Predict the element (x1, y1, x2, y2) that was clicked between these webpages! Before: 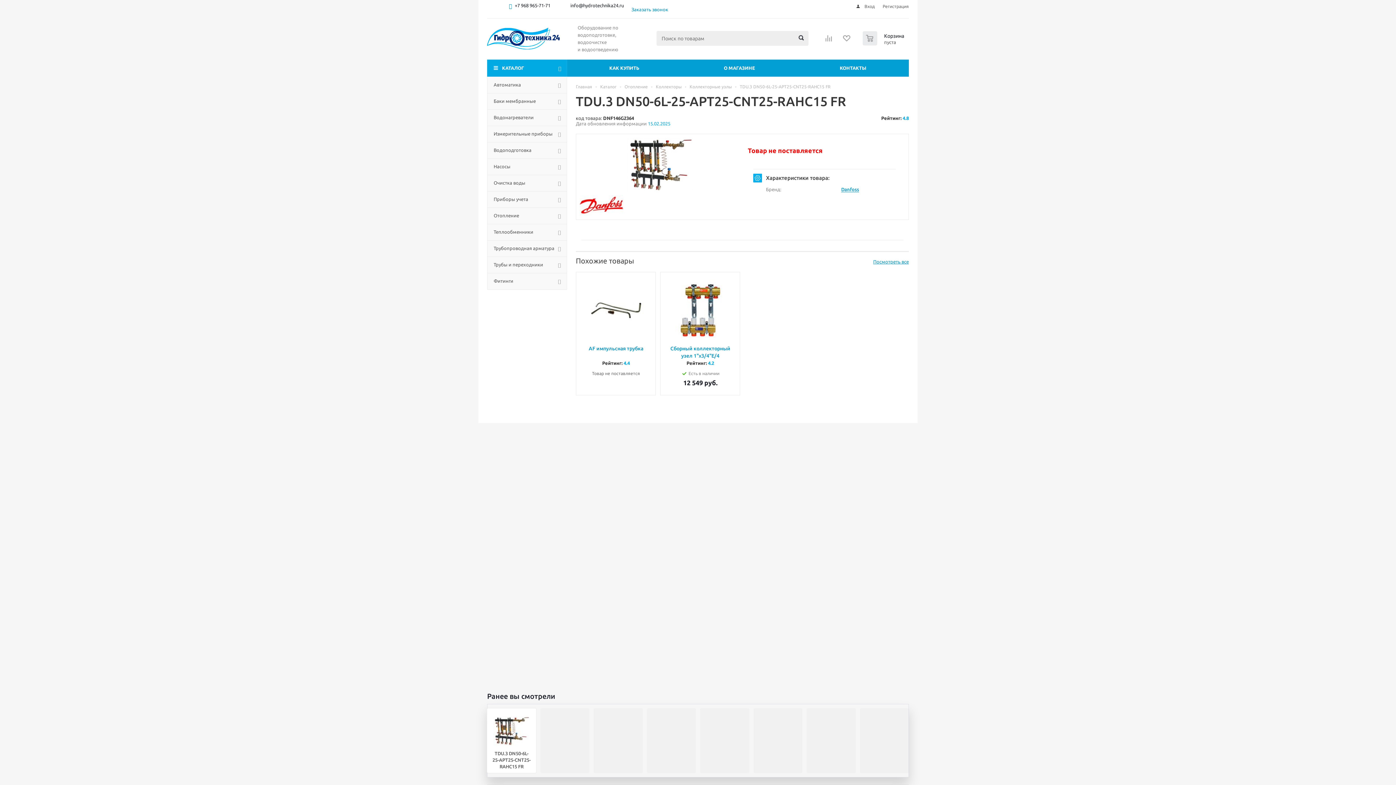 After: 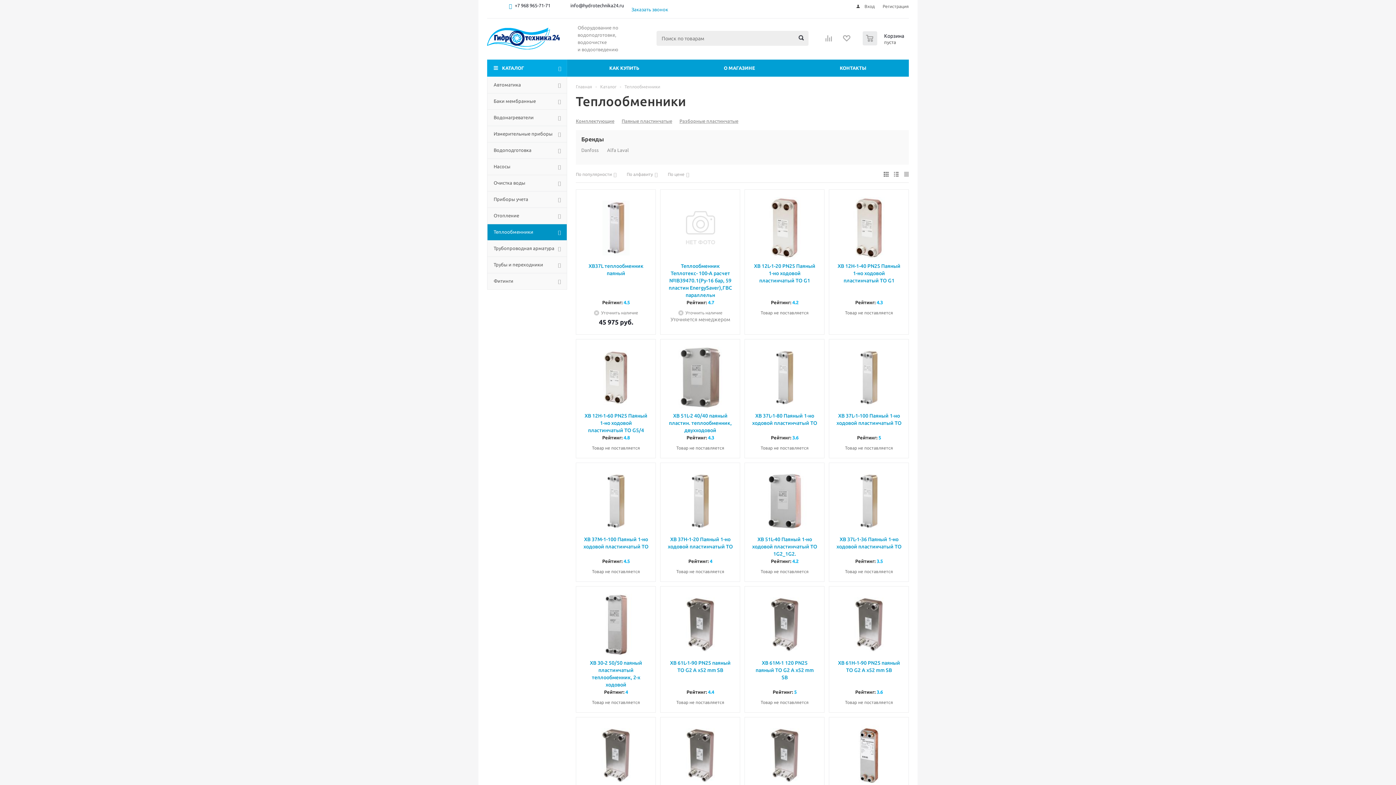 Action: bbox: (487, 224, 567, 240) label: Теплообменники